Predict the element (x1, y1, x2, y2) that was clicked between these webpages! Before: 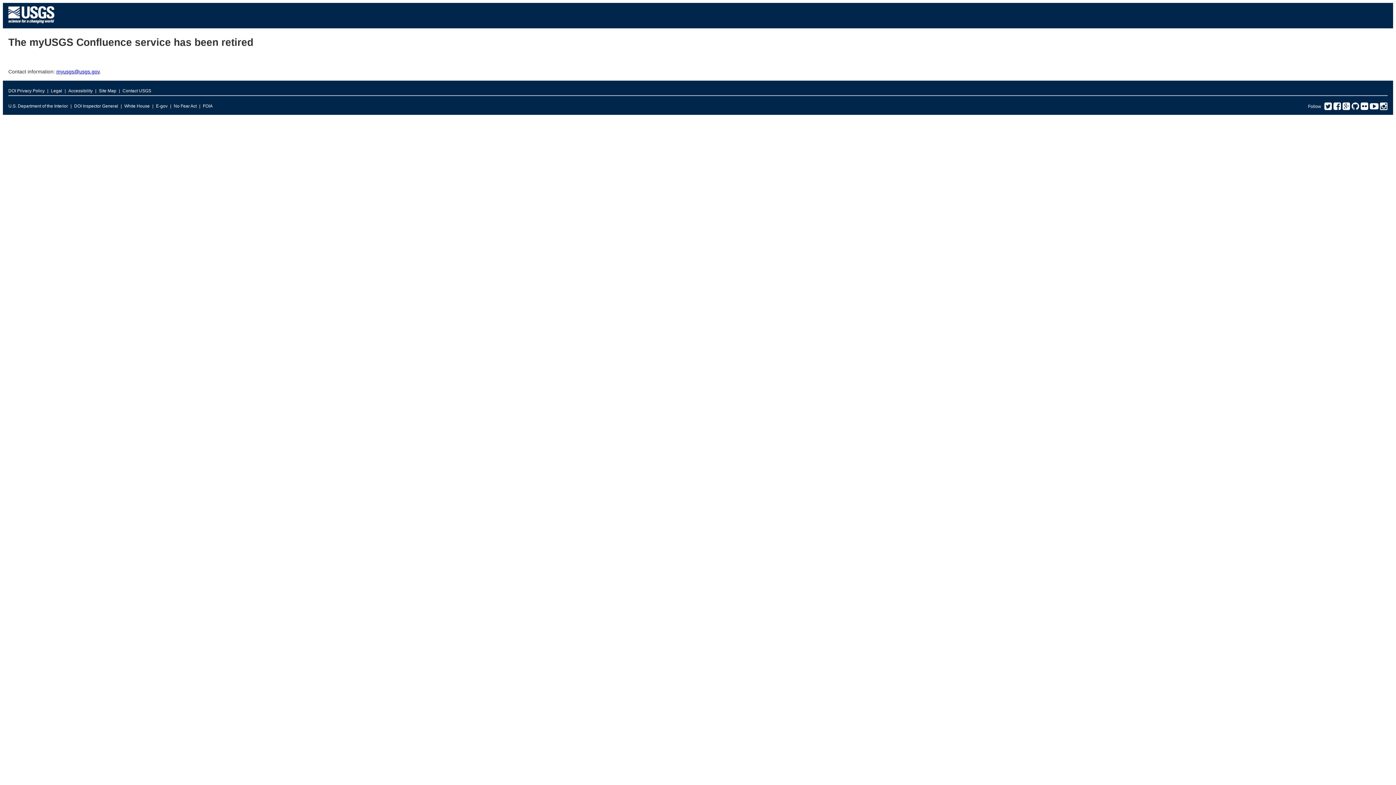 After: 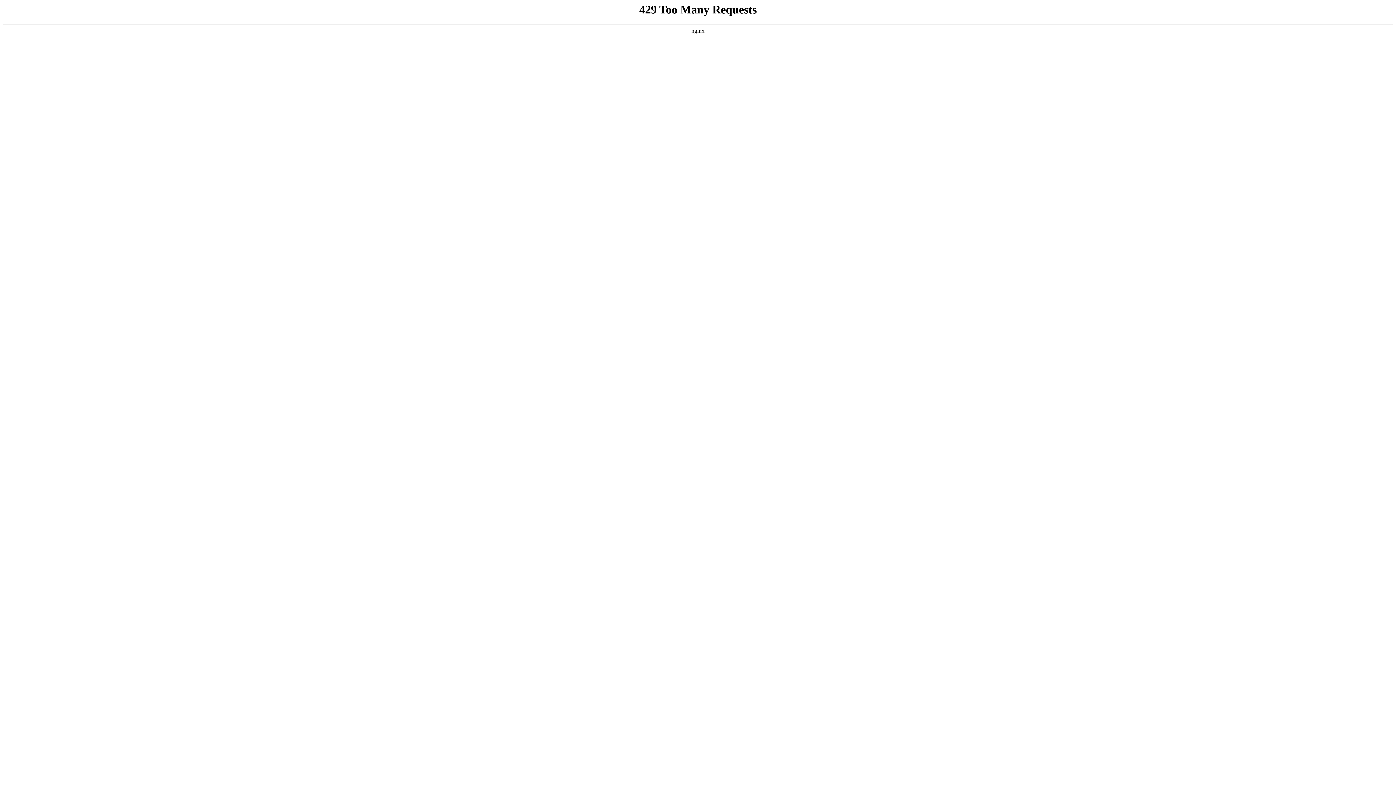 Action: bbox: (124, 101, 149, 110) label: White House